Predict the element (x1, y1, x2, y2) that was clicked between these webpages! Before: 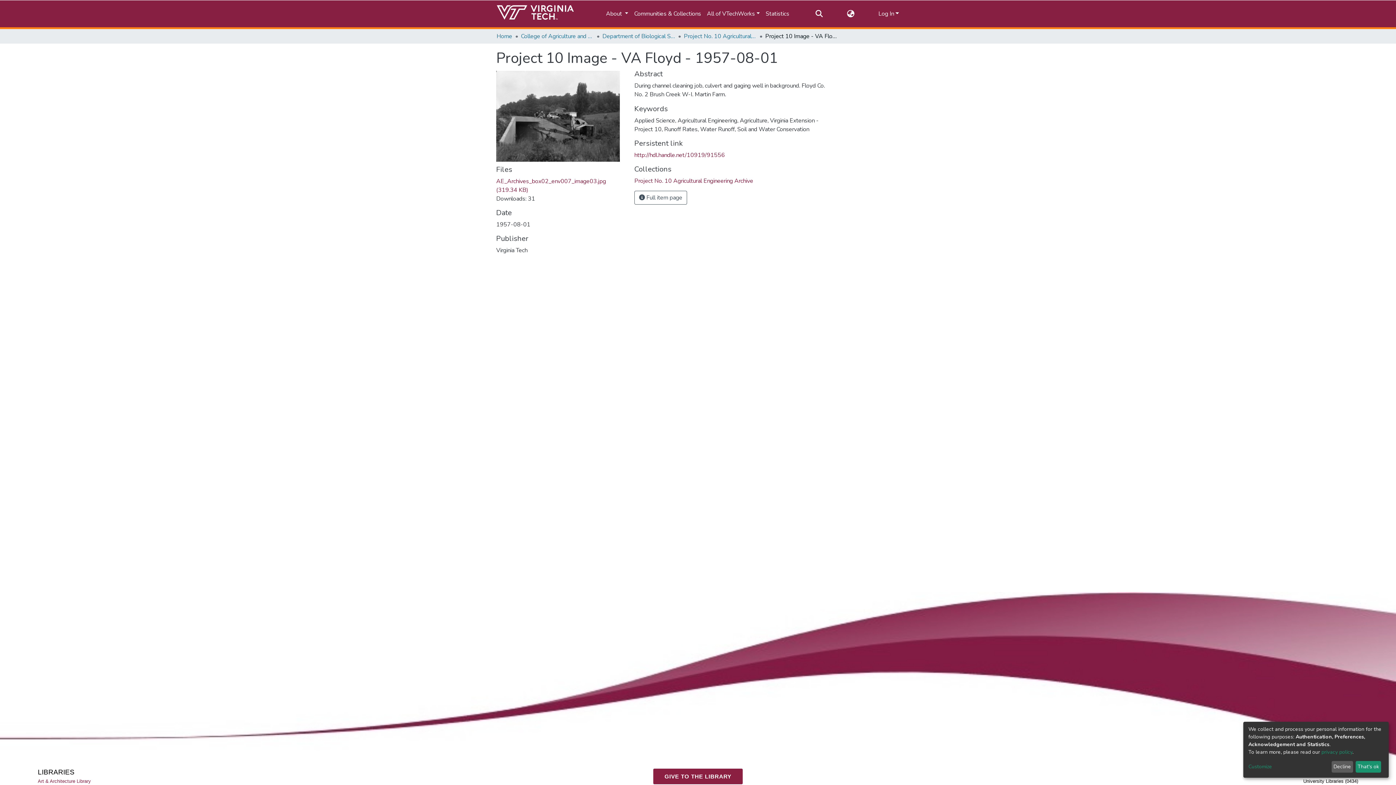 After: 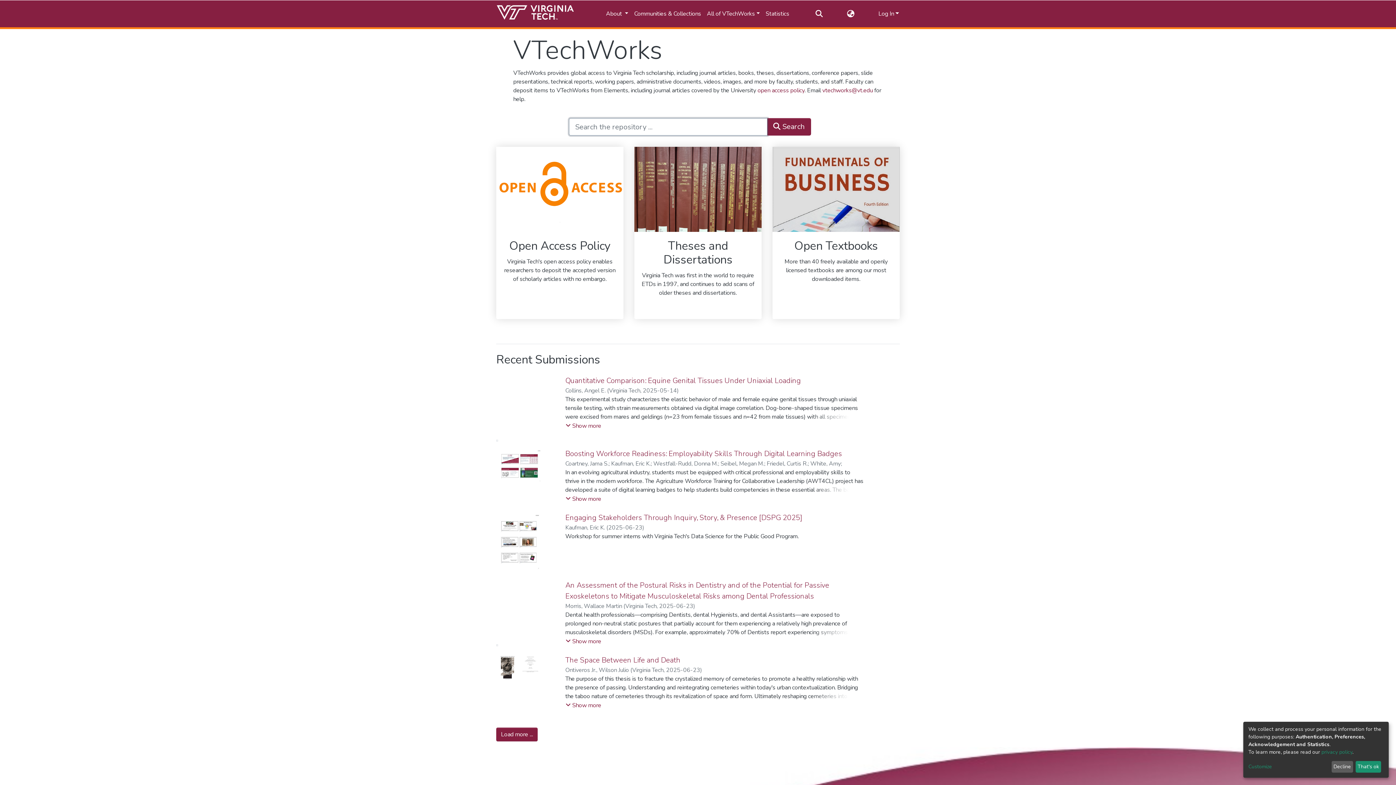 Action: bbox: (496, 32, 512, 40) label: Home